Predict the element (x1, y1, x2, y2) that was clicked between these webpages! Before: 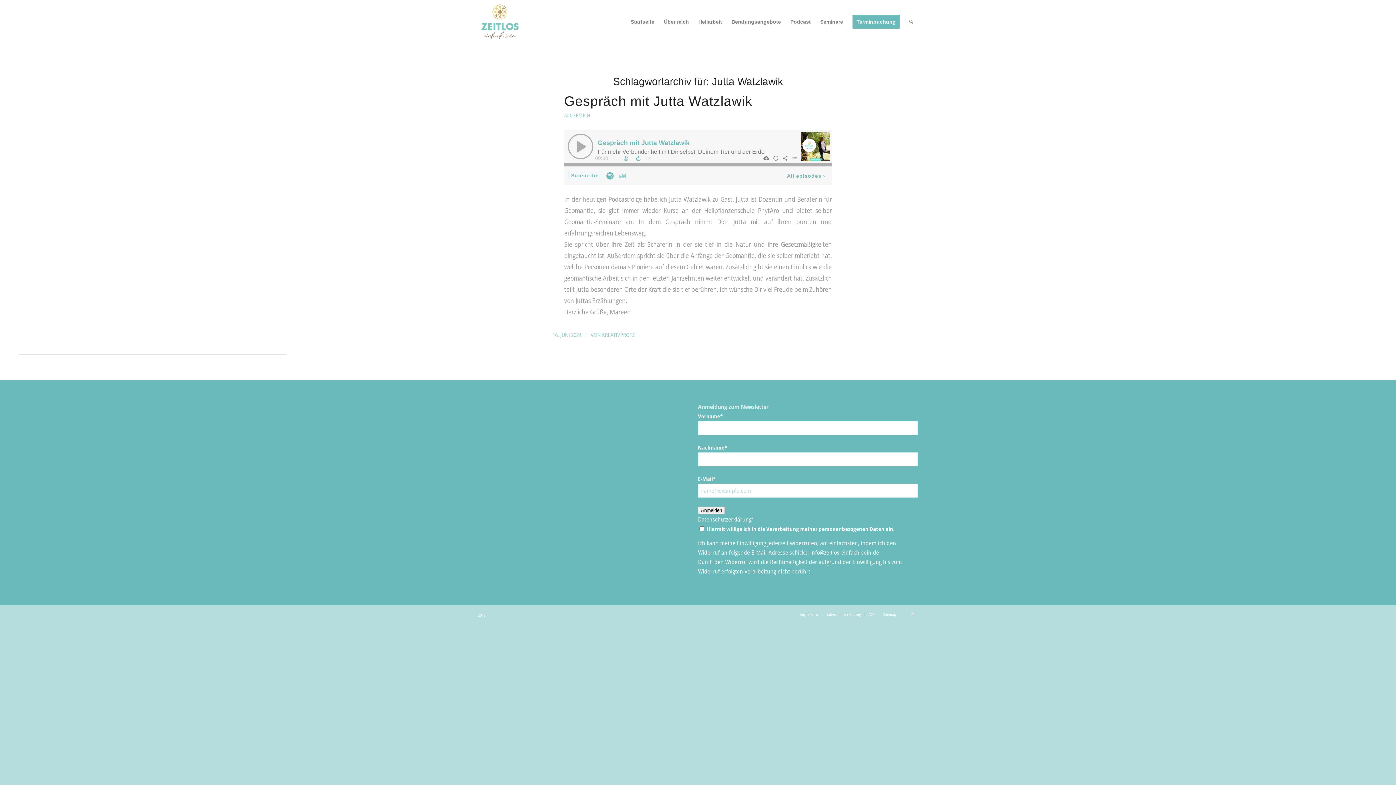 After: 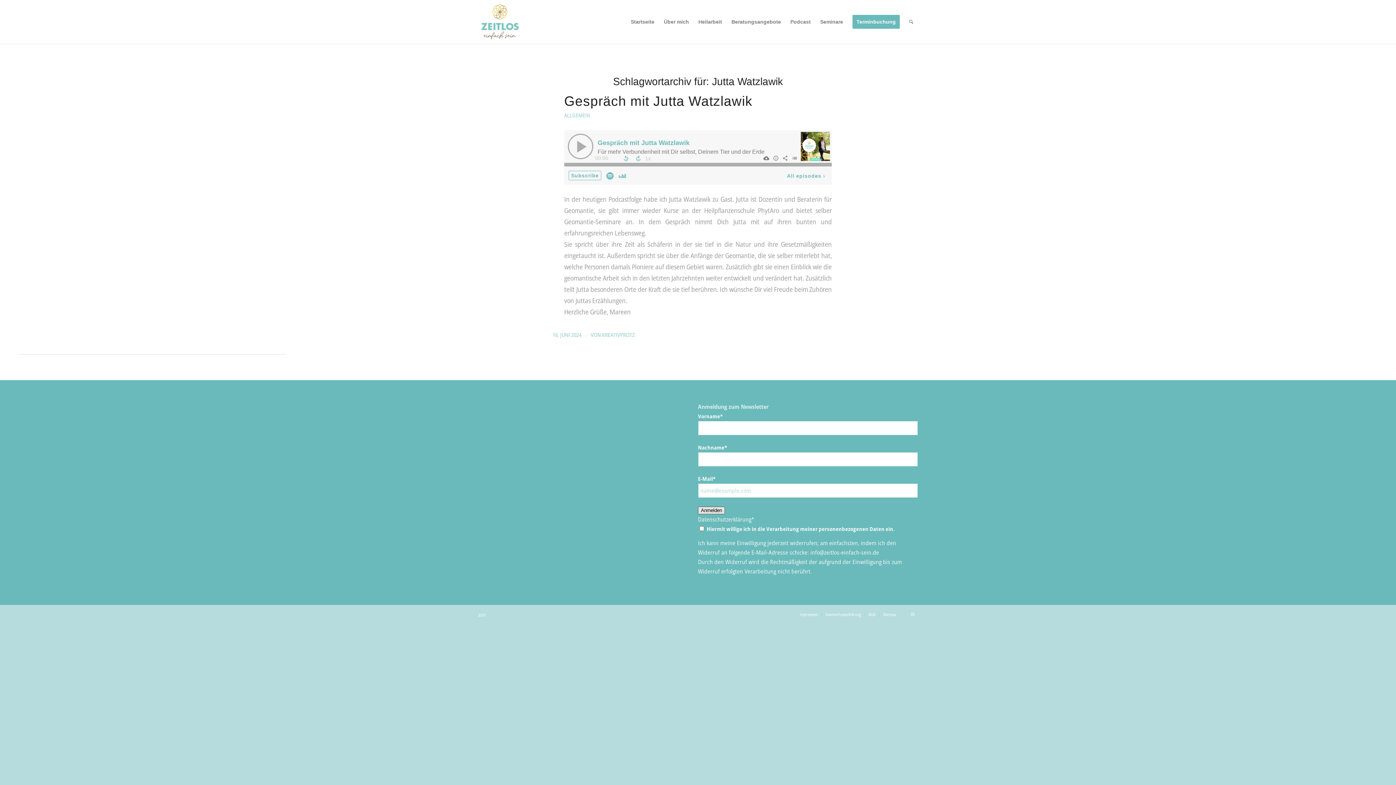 Action: label: Anmelden bbox: (698, 506, 725, 514)